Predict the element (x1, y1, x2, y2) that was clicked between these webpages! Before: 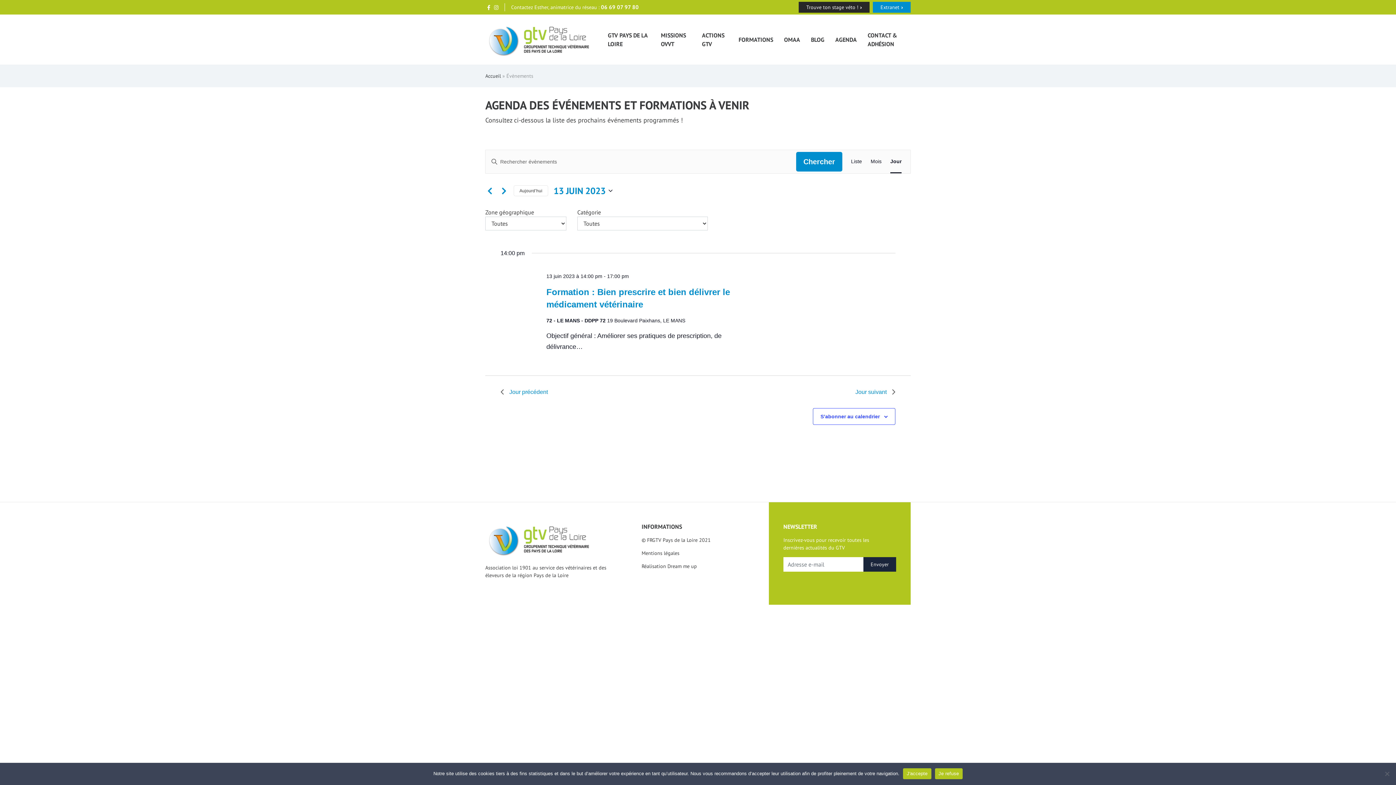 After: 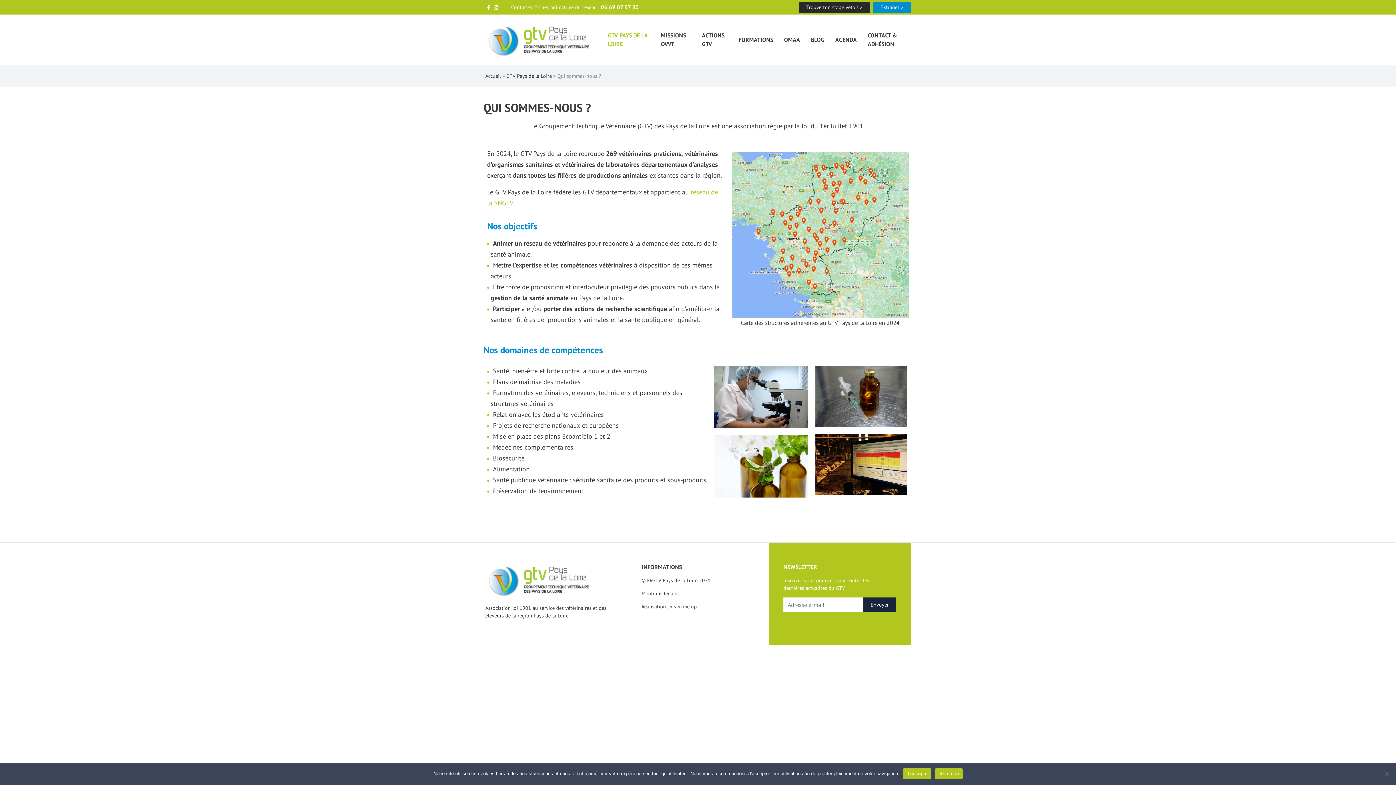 Action: label: GTV PAYS DE LA LOIRE bbox: (608, 14, 650, 64)